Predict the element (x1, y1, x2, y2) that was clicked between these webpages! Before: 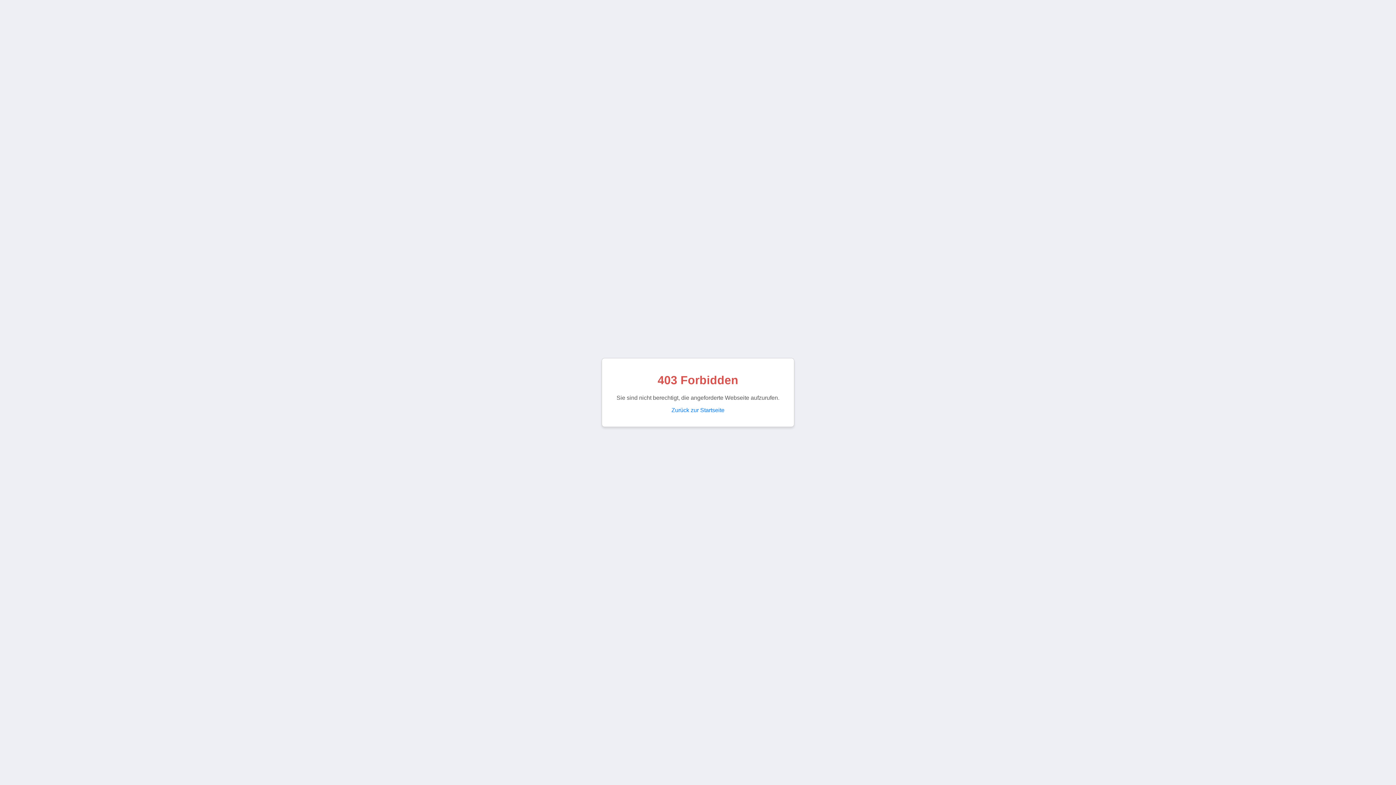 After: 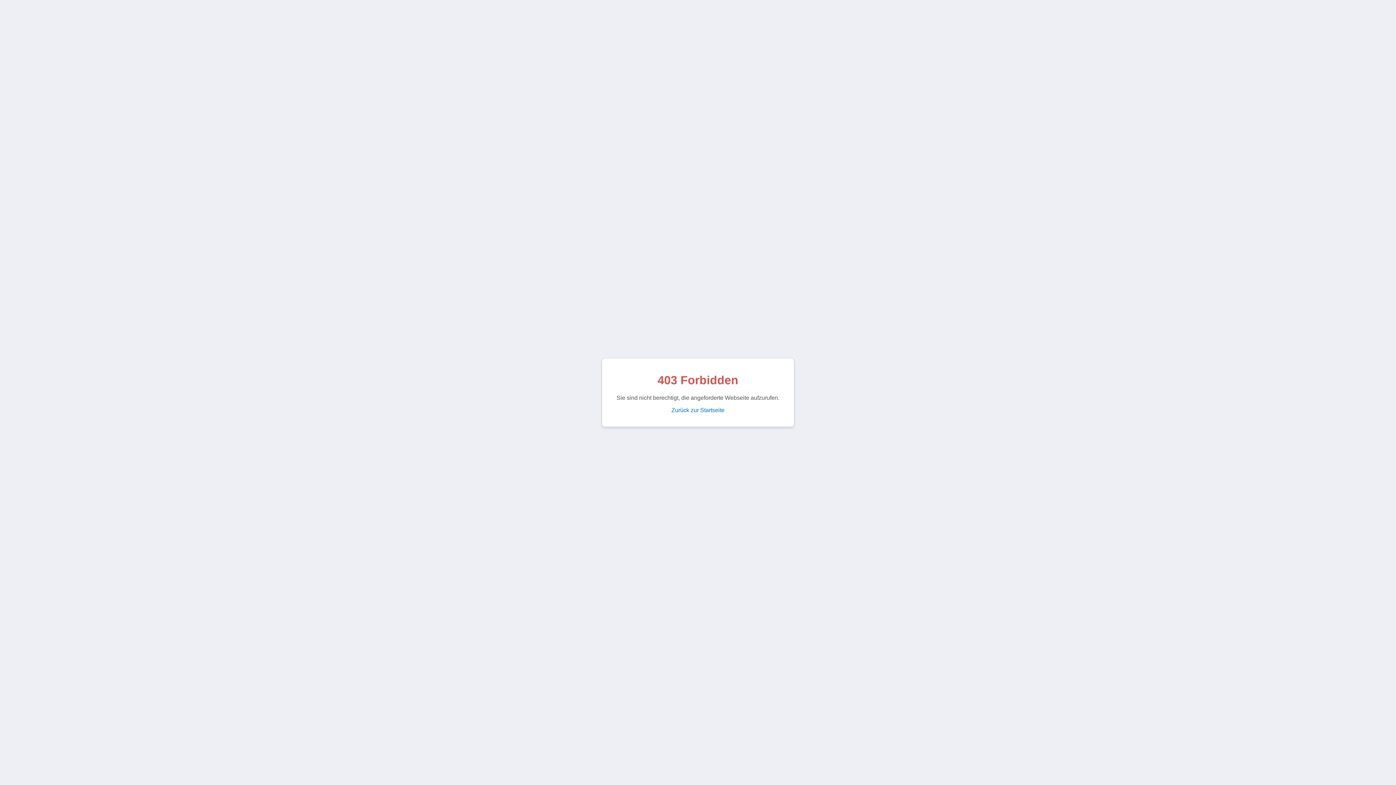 Action: label: Zurück zur Startseite bbox: (671, 407, 724, 413)